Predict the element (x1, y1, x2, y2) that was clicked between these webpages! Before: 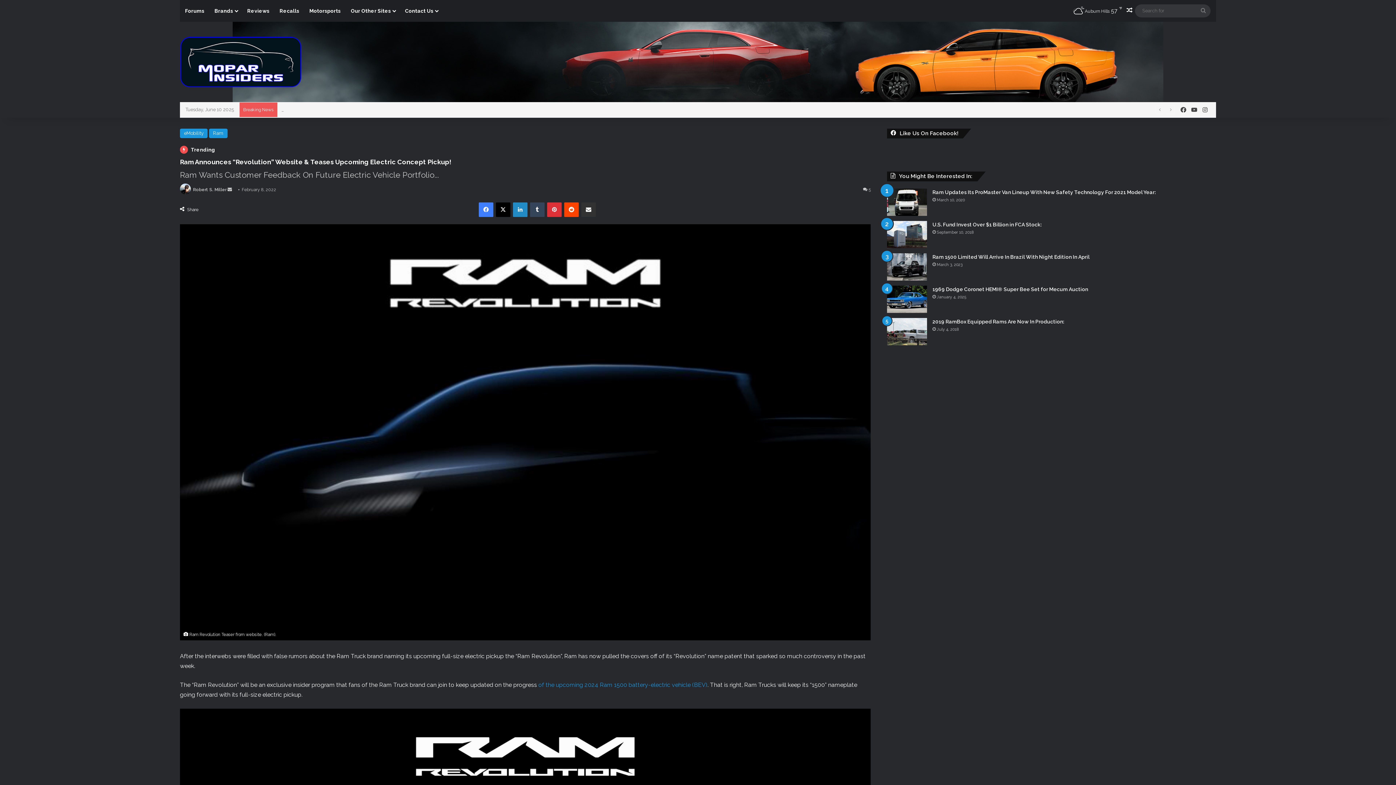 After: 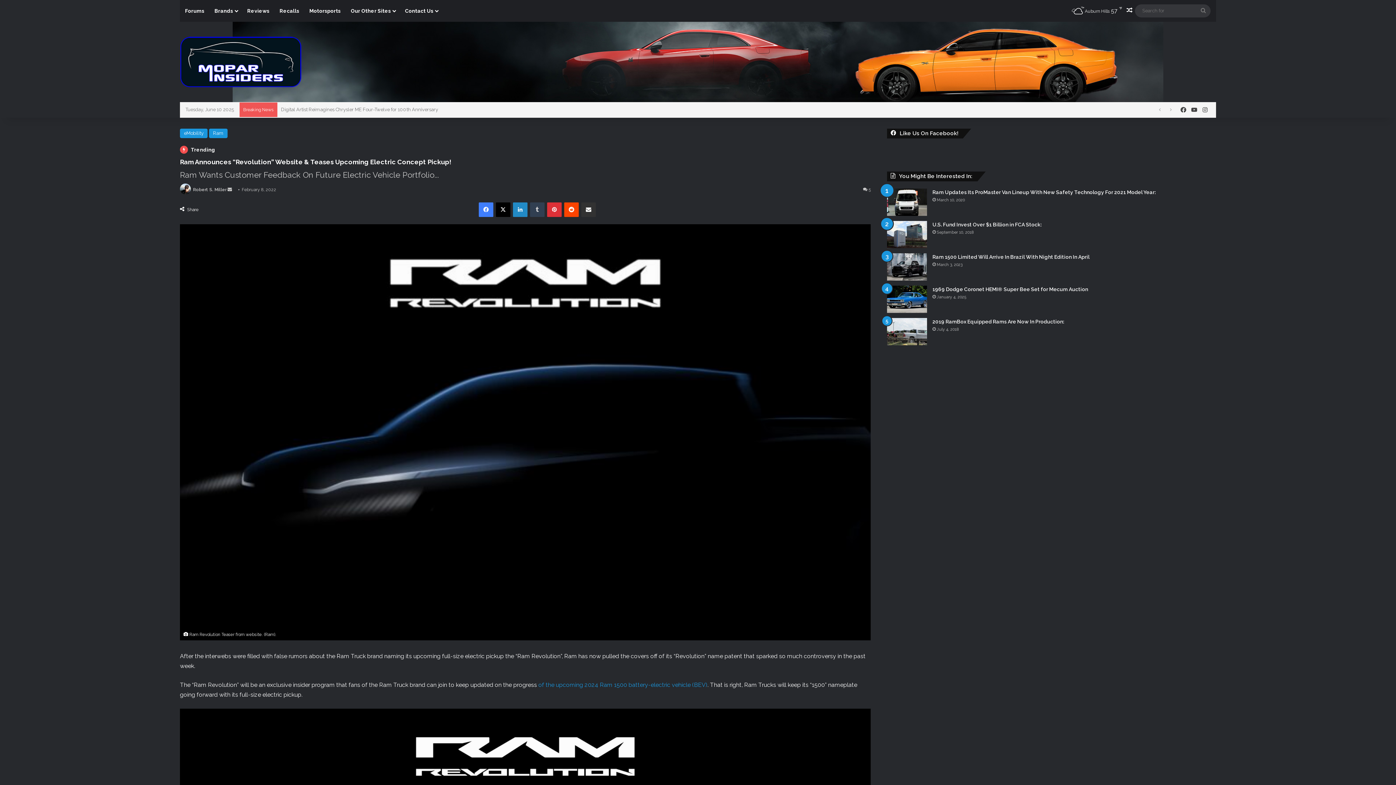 Action: label: Tumblr bbox: (530, 202, 544, 217)